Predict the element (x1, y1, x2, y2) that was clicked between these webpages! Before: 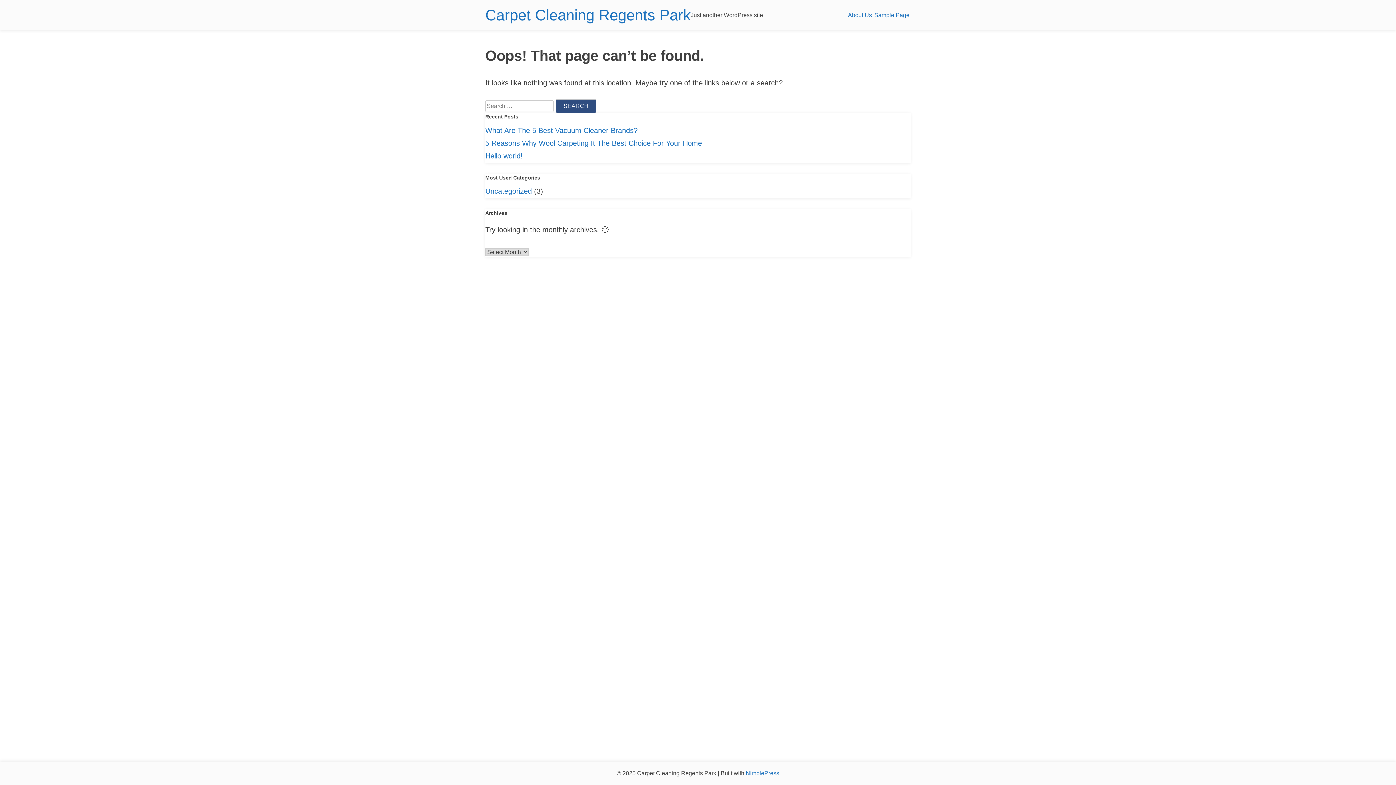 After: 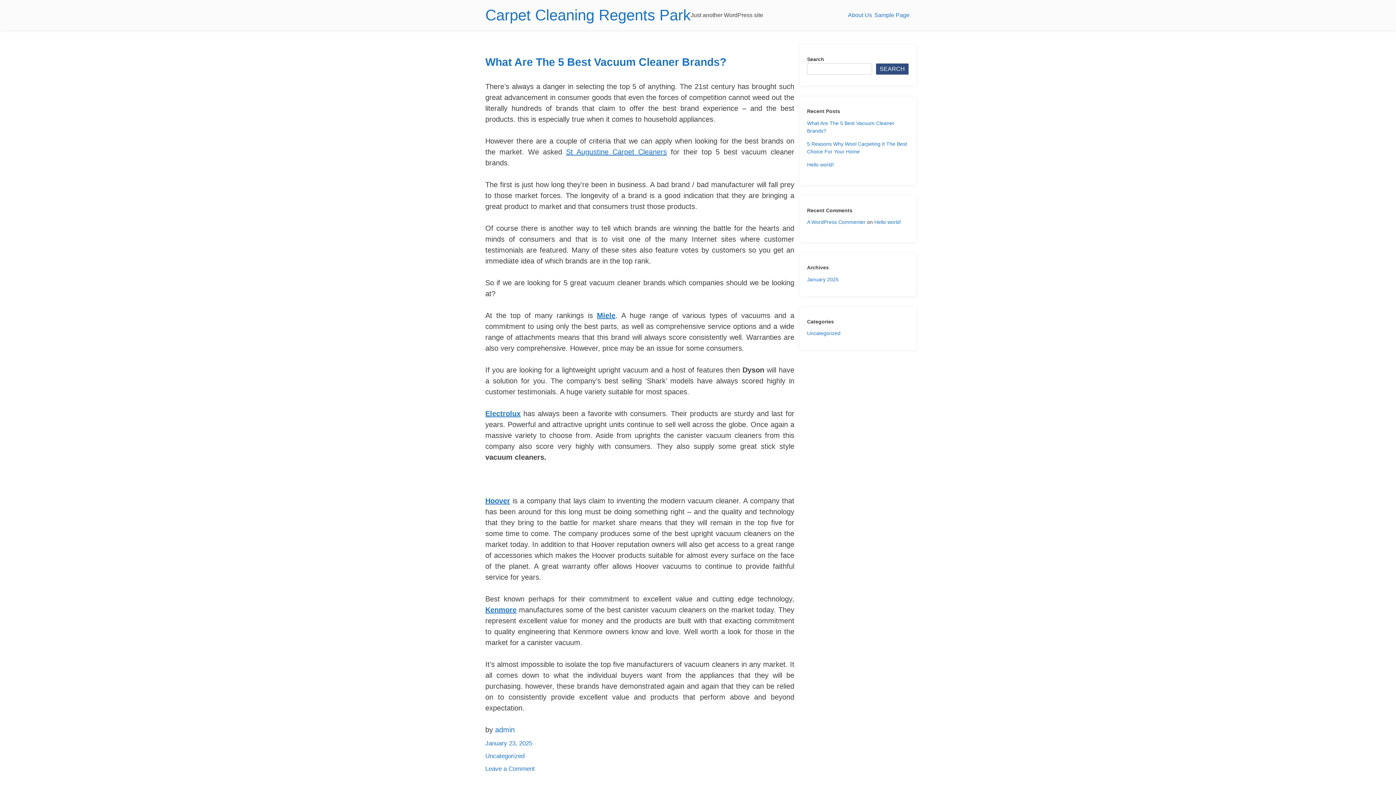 Action: bbox: (485, 3, 690, 26) label: Carpet Cleaning Regents Park